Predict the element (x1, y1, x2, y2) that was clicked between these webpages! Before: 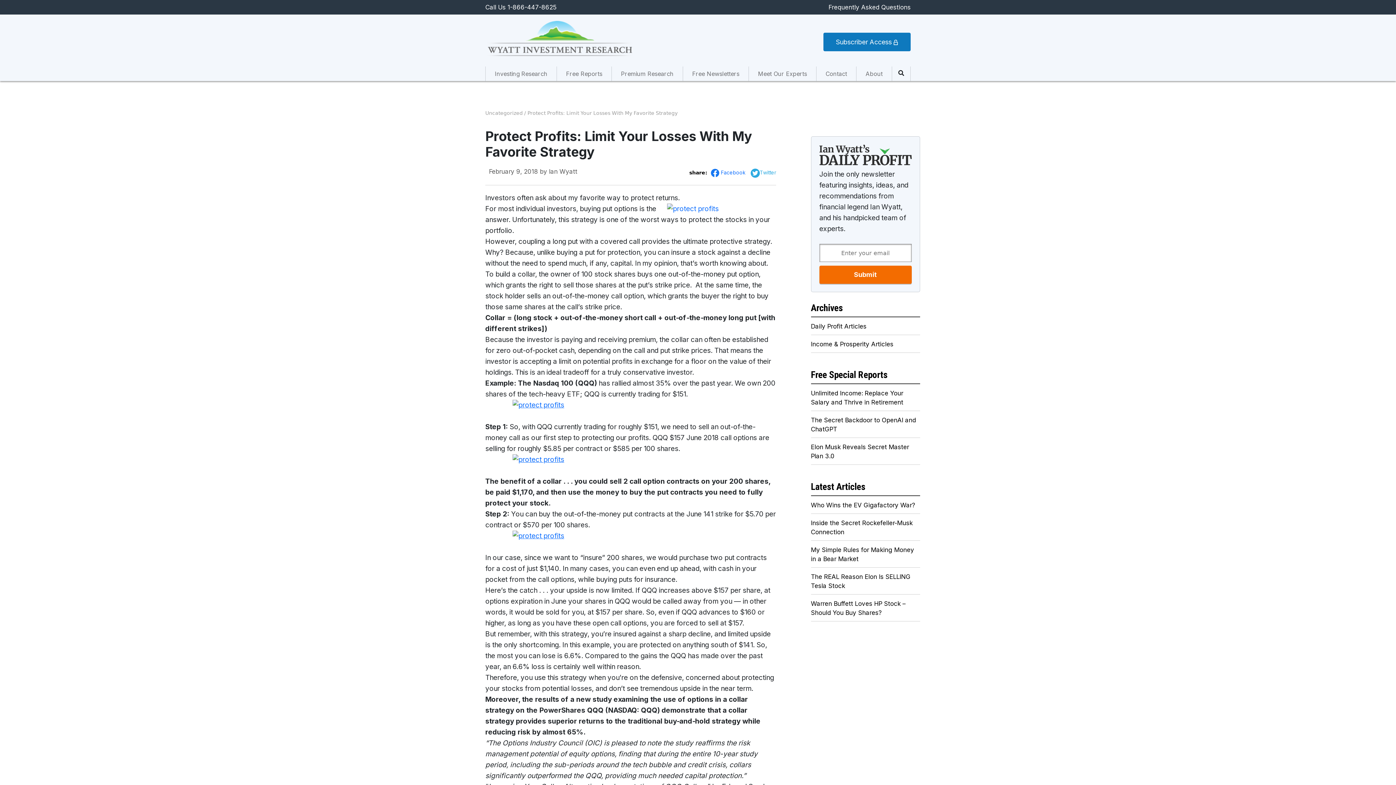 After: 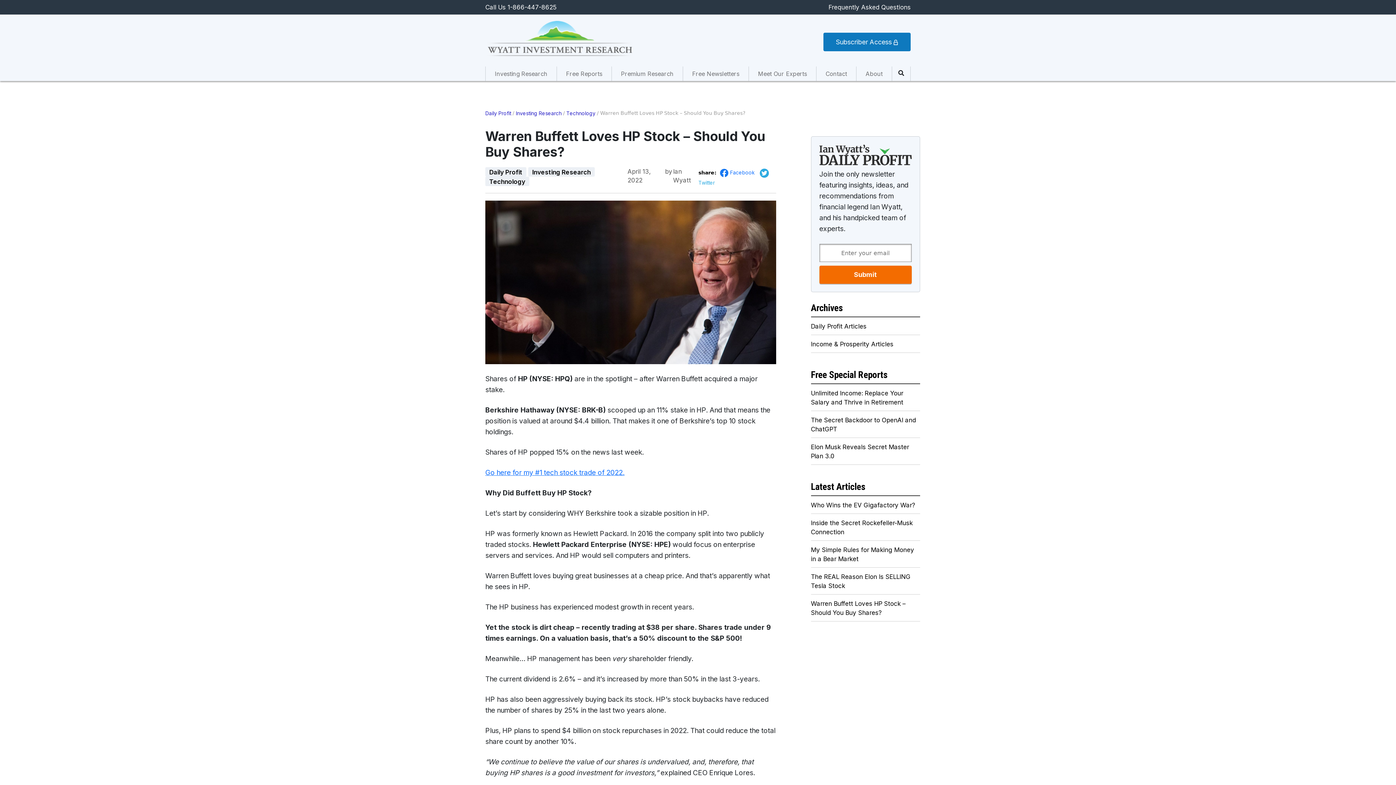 Action: bbox: (811, 599, 920, 621) label: Warren Buffett Loves HP Stock – Should You Buy Shares?